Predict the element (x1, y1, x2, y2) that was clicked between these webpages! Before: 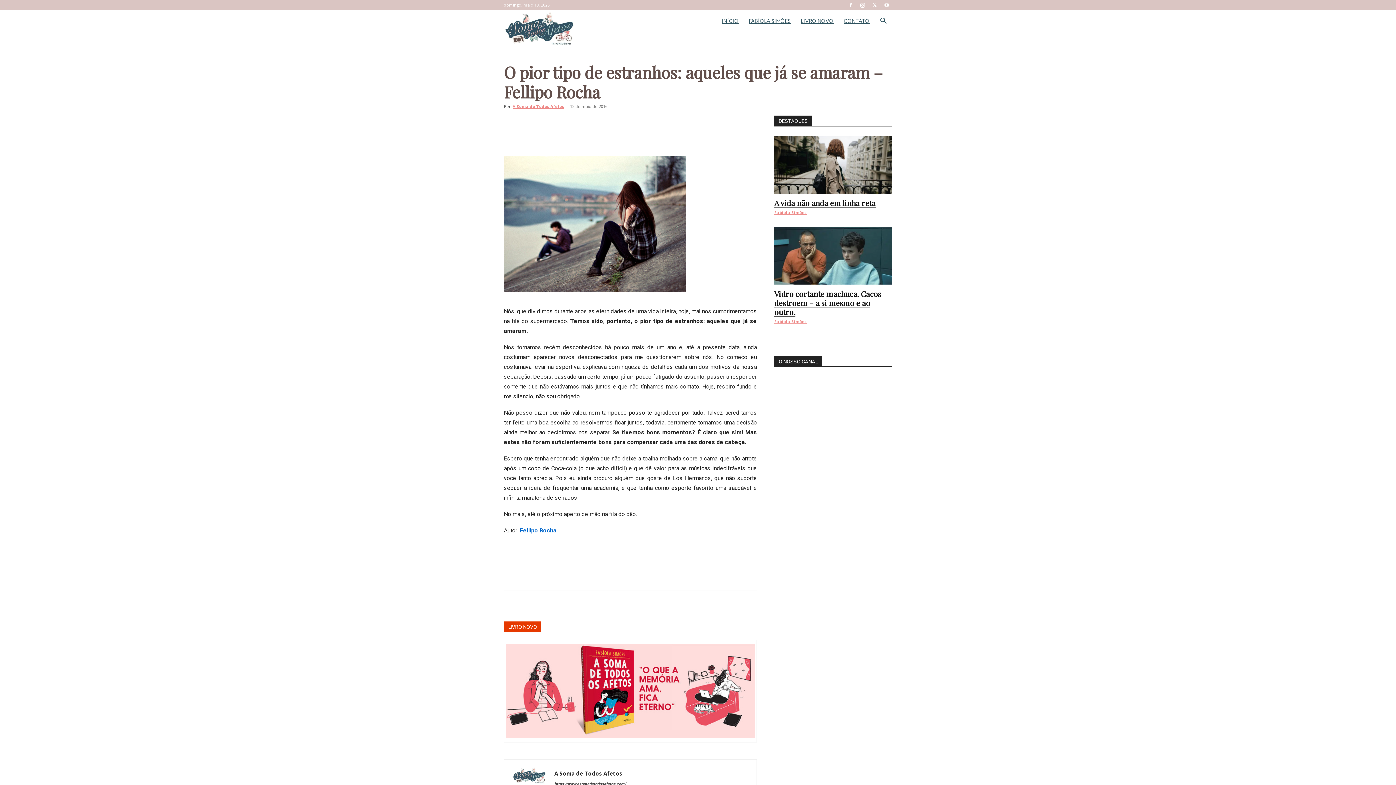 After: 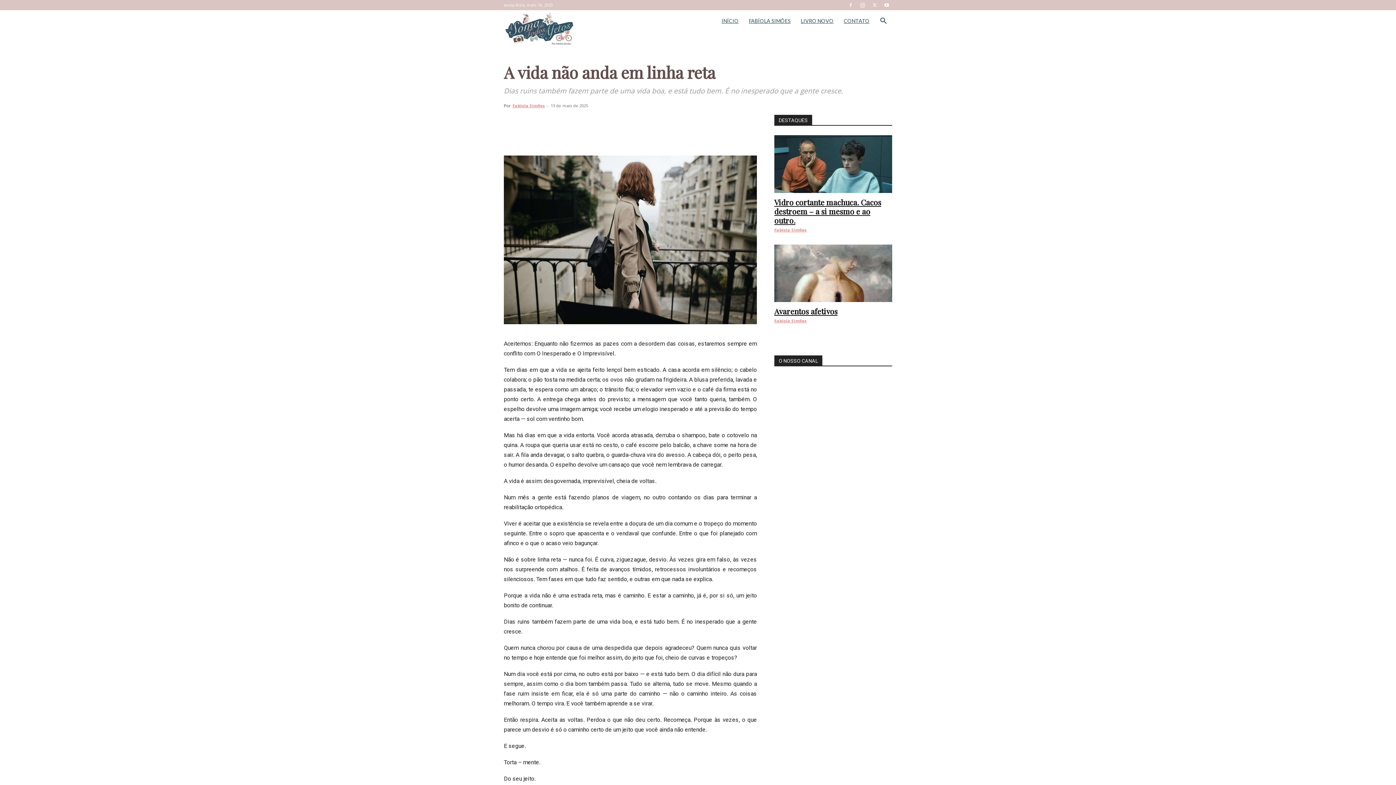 Action: bbox: (774, 136, 892, 193)